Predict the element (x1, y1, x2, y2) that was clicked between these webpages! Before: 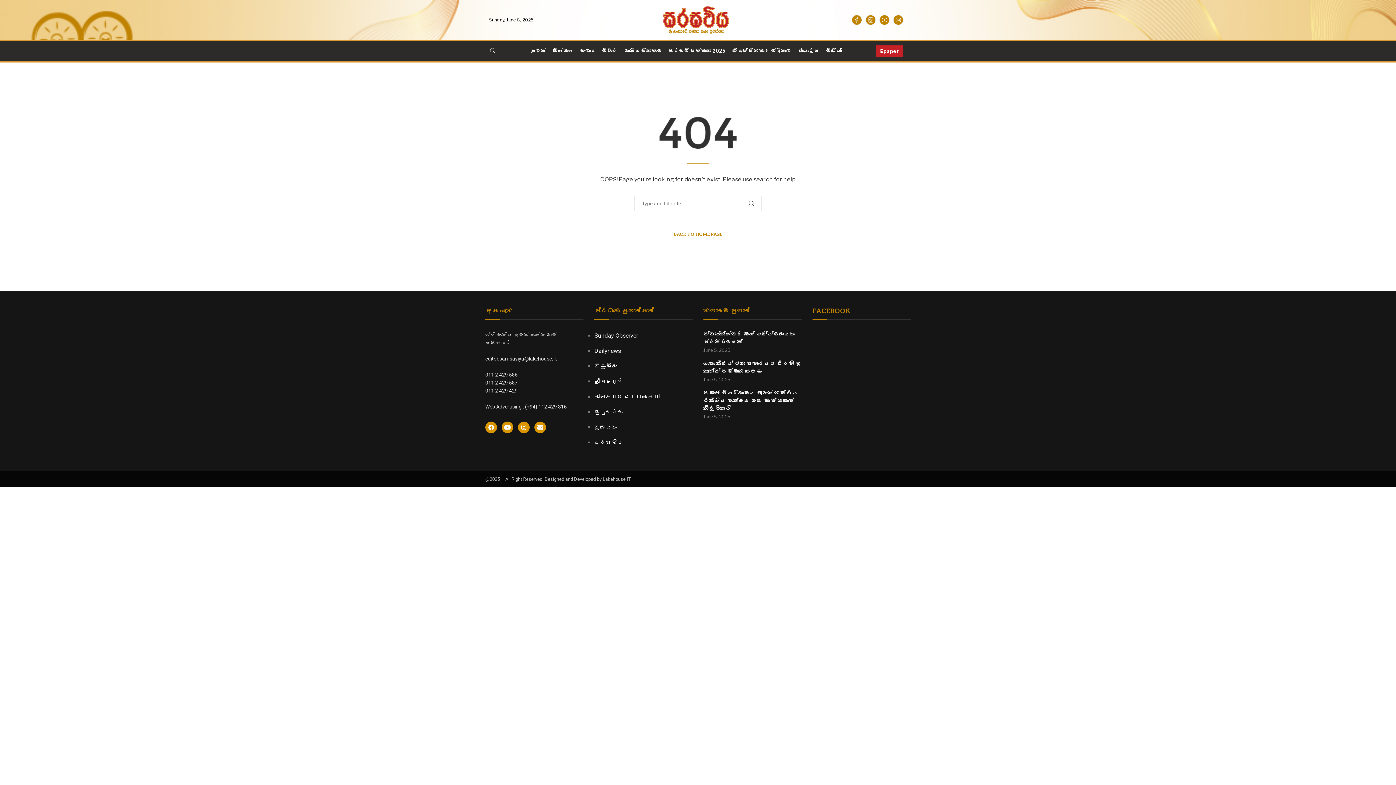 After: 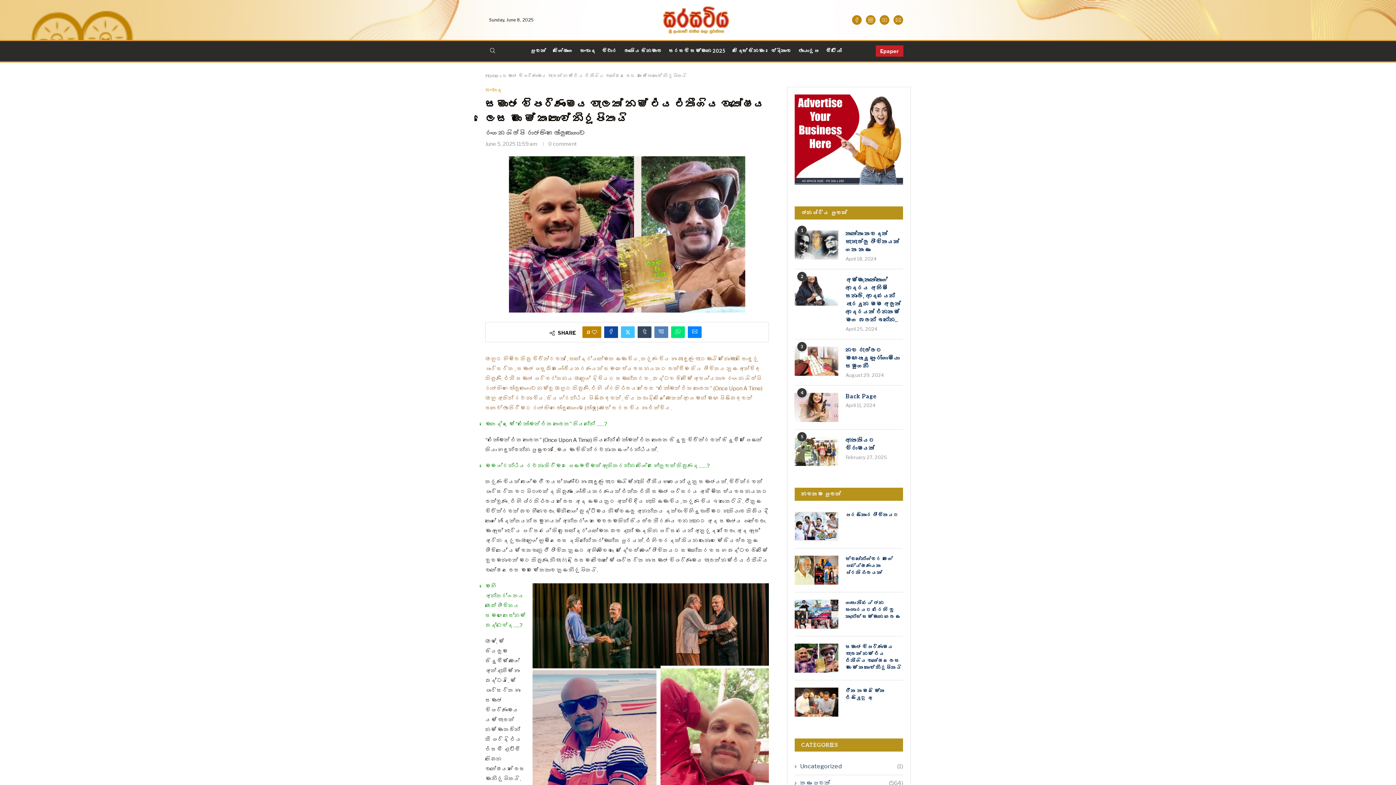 Action: bbox: (703, 390, 798, 411) label: සමාජ විපරිණාමය වැලක් නම් එය එතීගිය වෘක්ෂය ලෙස මා මේ කතාවේ නිරූපිතයි